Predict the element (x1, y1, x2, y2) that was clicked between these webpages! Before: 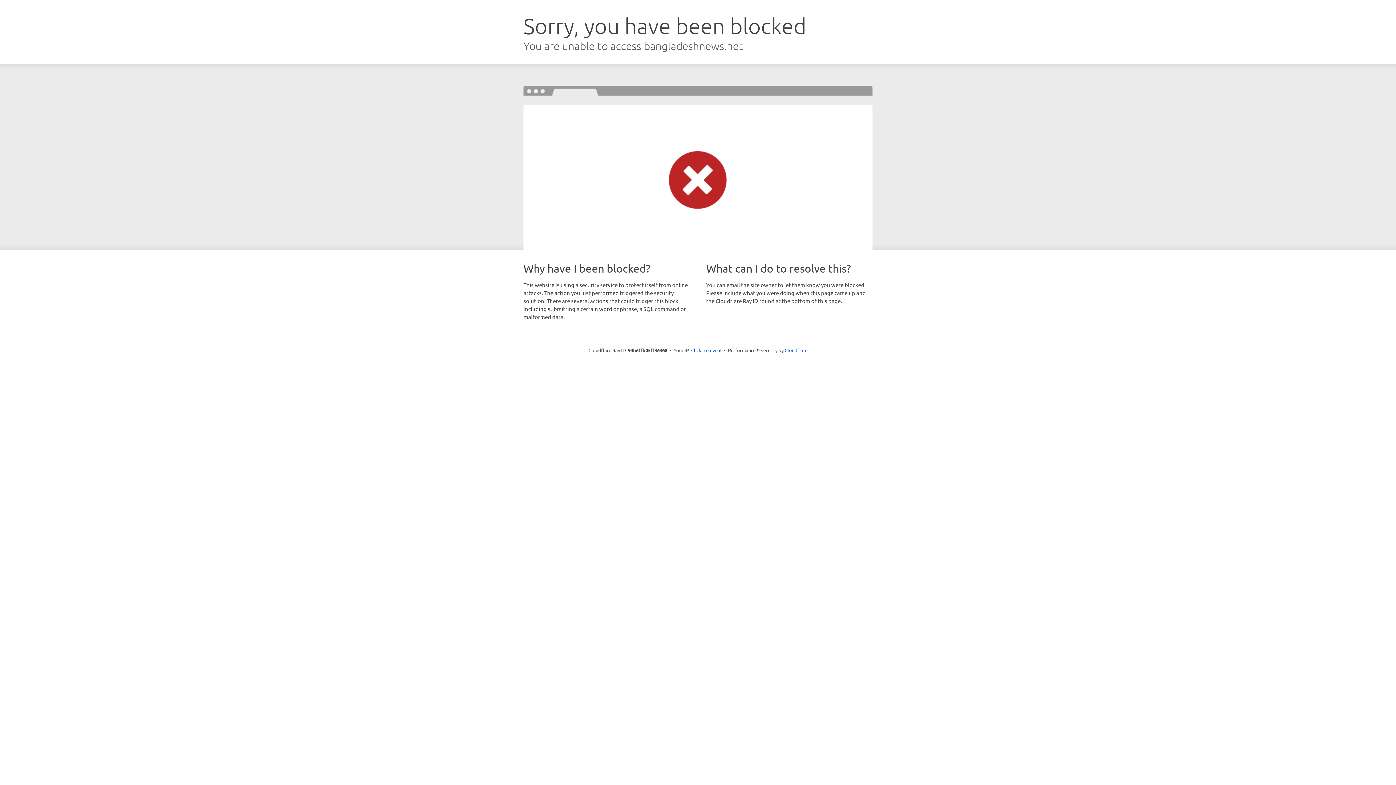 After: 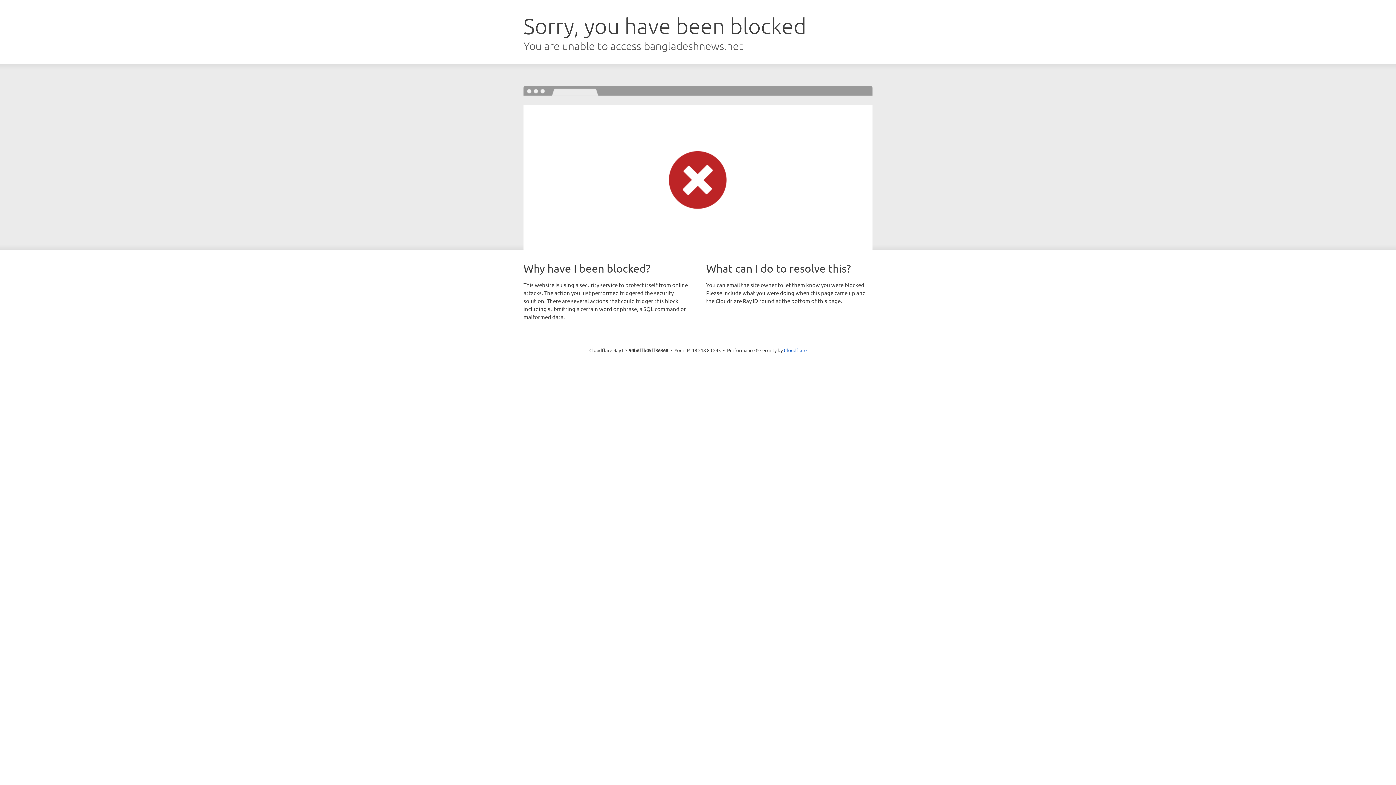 Action: label: Click to reveal bbox: (691, 346, 721, 353)